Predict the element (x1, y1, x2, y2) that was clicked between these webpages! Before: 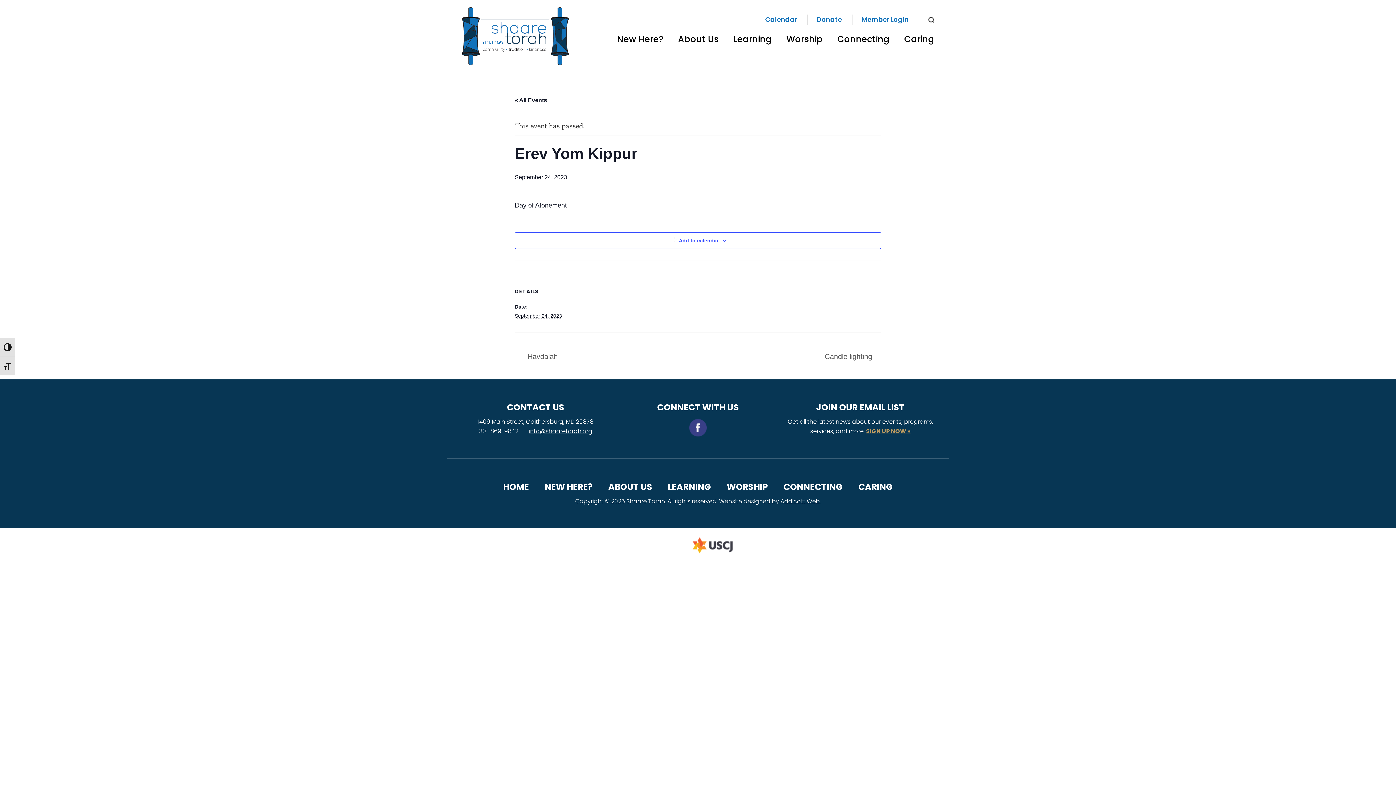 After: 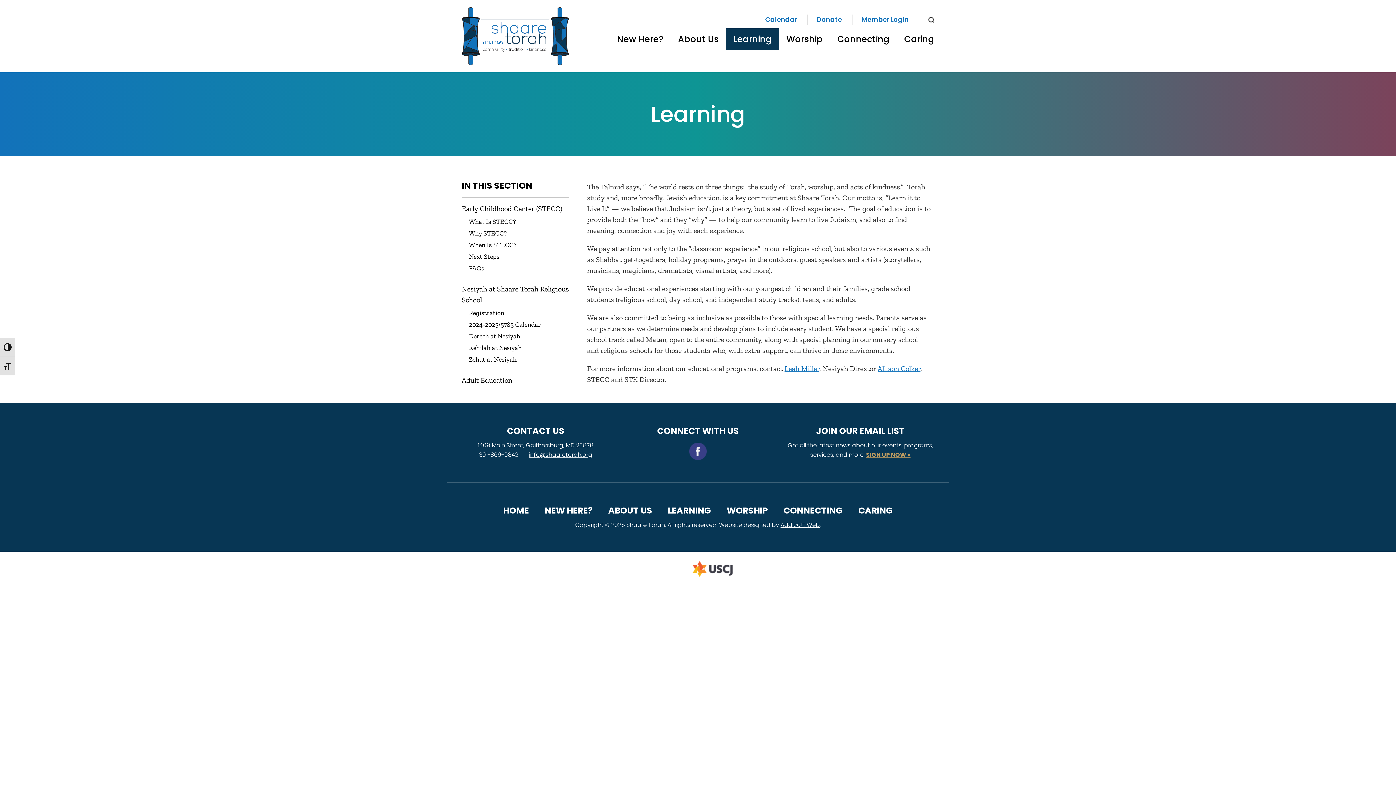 Action: bbox: (726, 28, 779, 50) label: Learning